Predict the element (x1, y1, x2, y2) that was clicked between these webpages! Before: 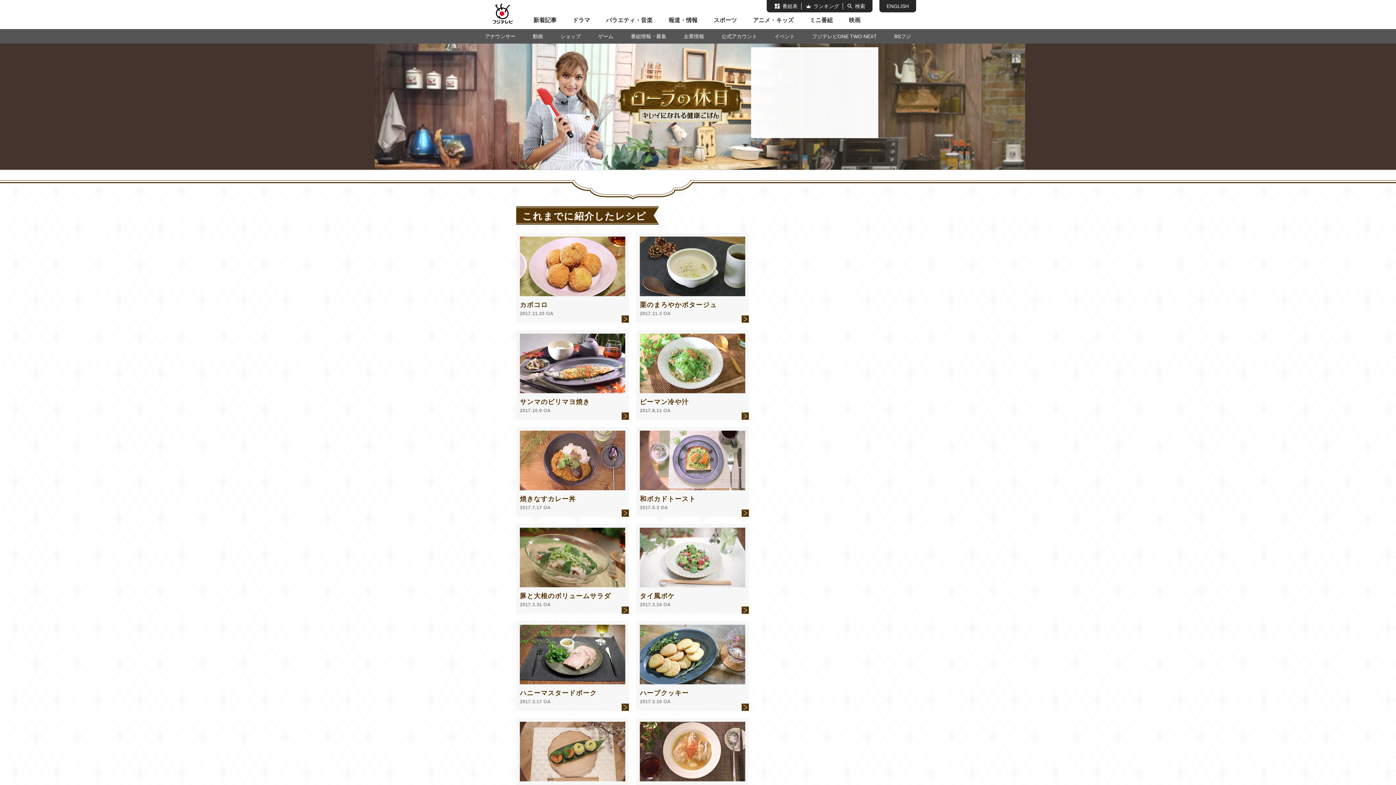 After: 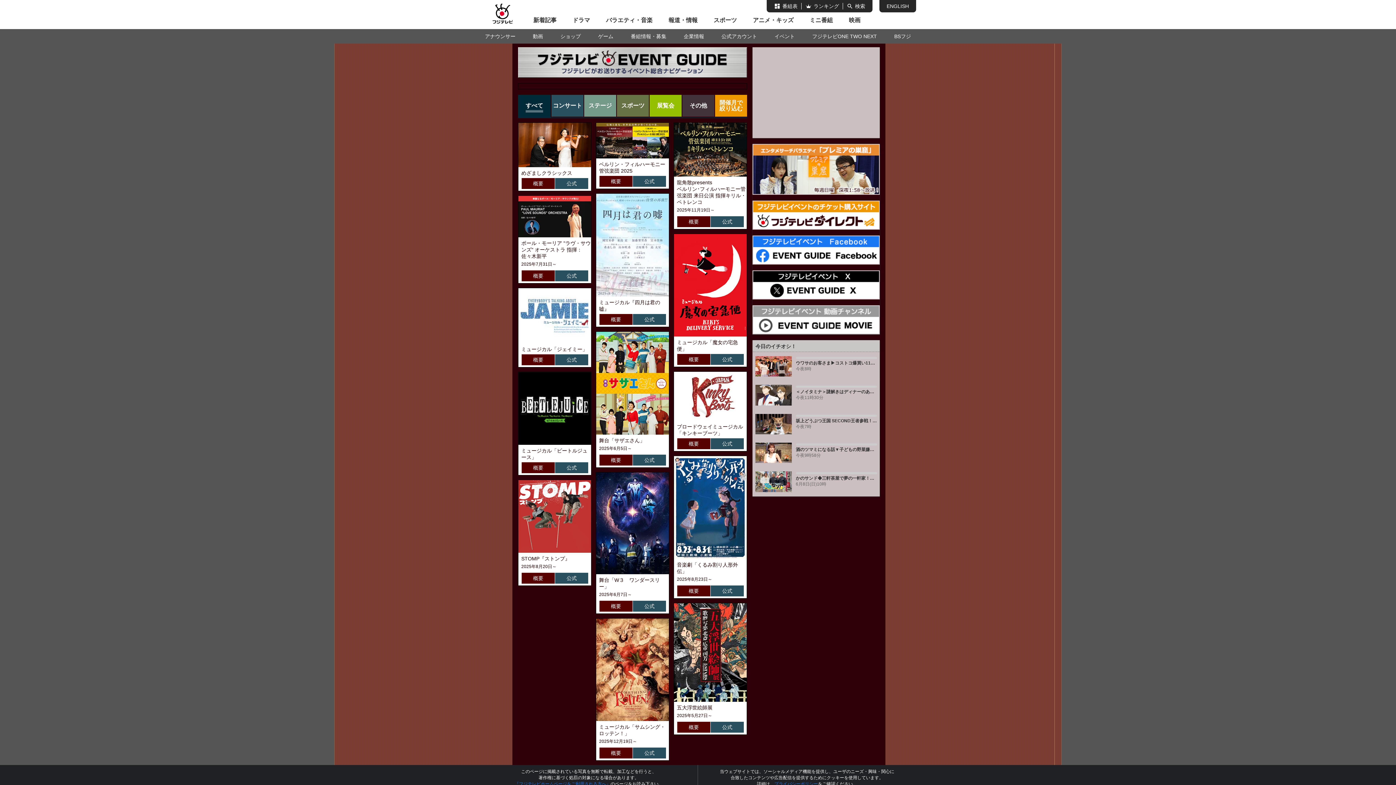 Action: bbox: (774, 33, 795, 39) label: イベント